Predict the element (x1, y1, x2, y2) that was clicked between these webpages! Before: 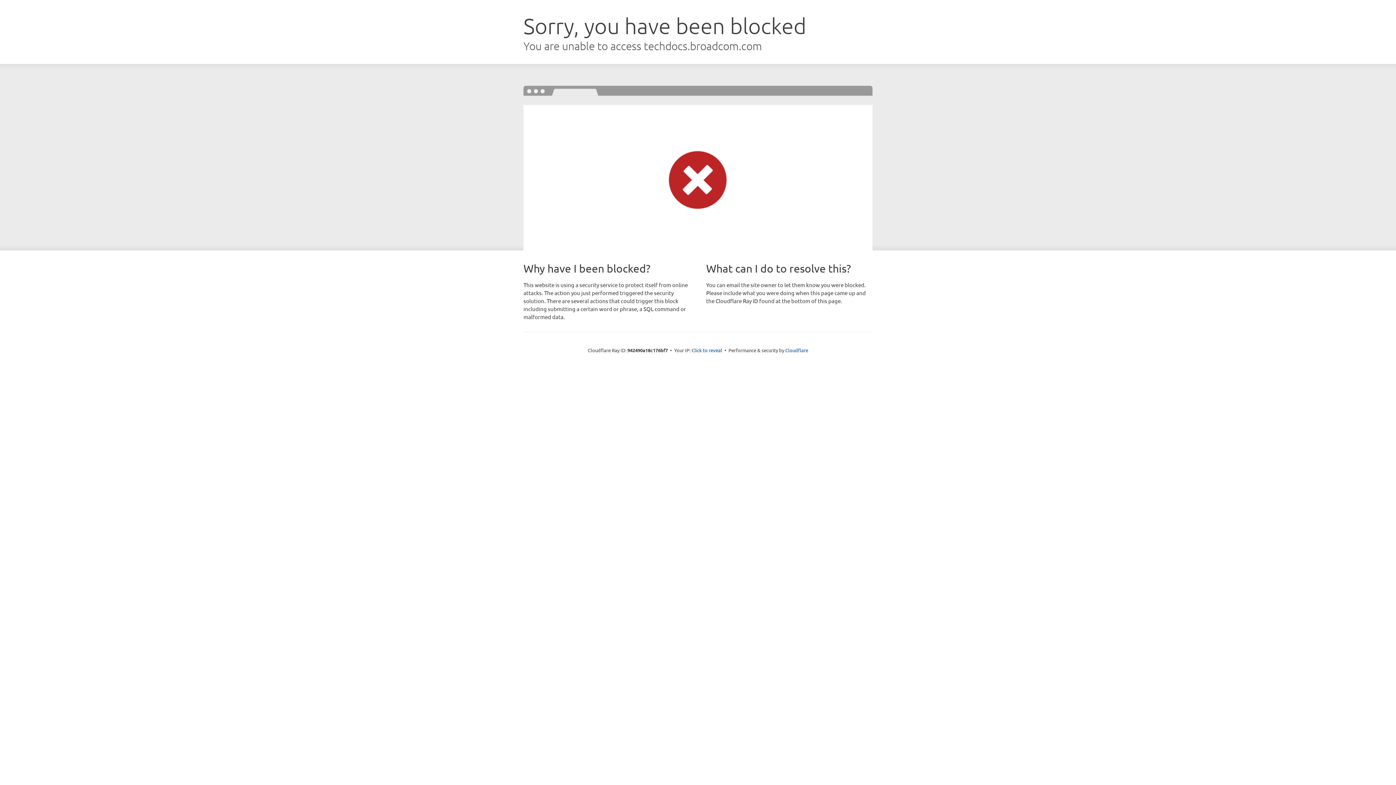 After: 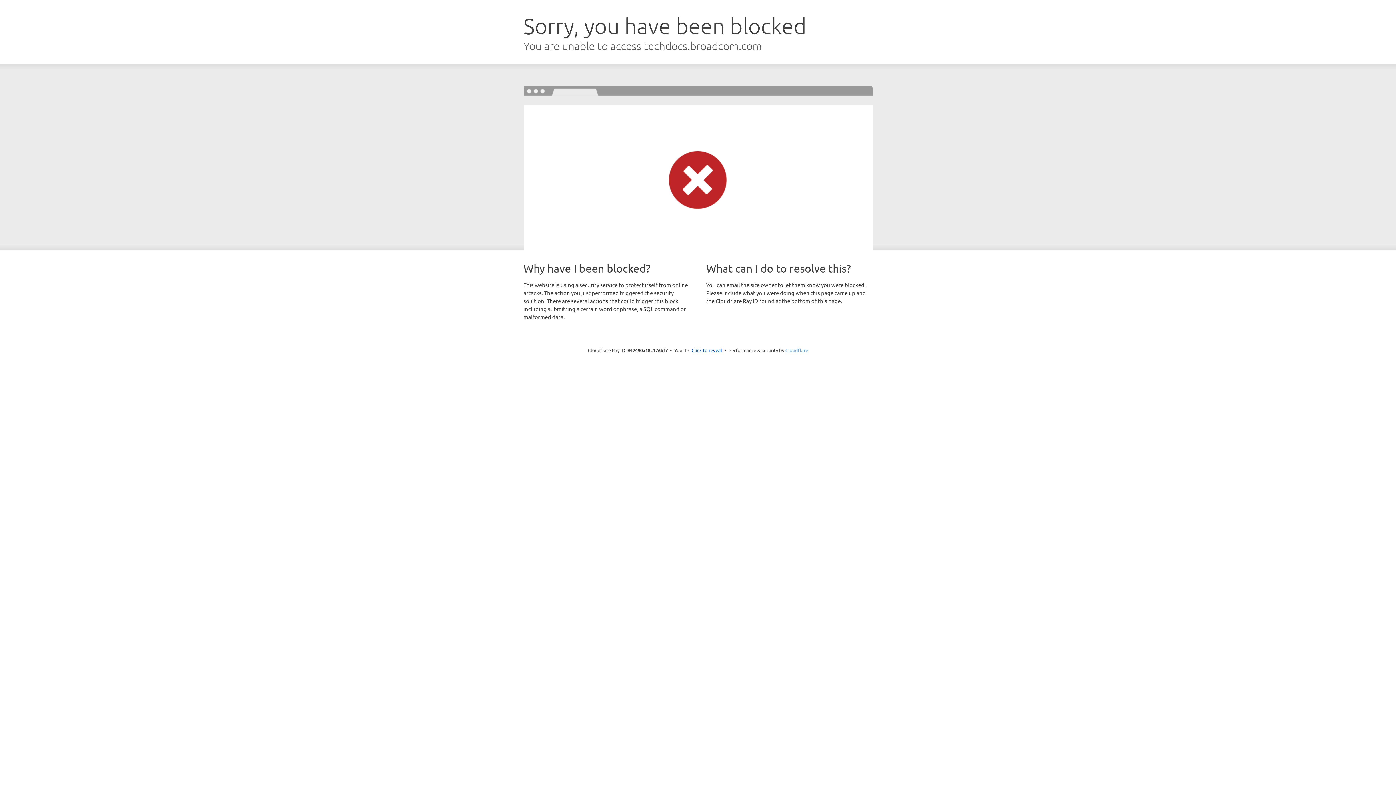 Action: label: Cloudflare bbox: (785, 347, 808, 353)